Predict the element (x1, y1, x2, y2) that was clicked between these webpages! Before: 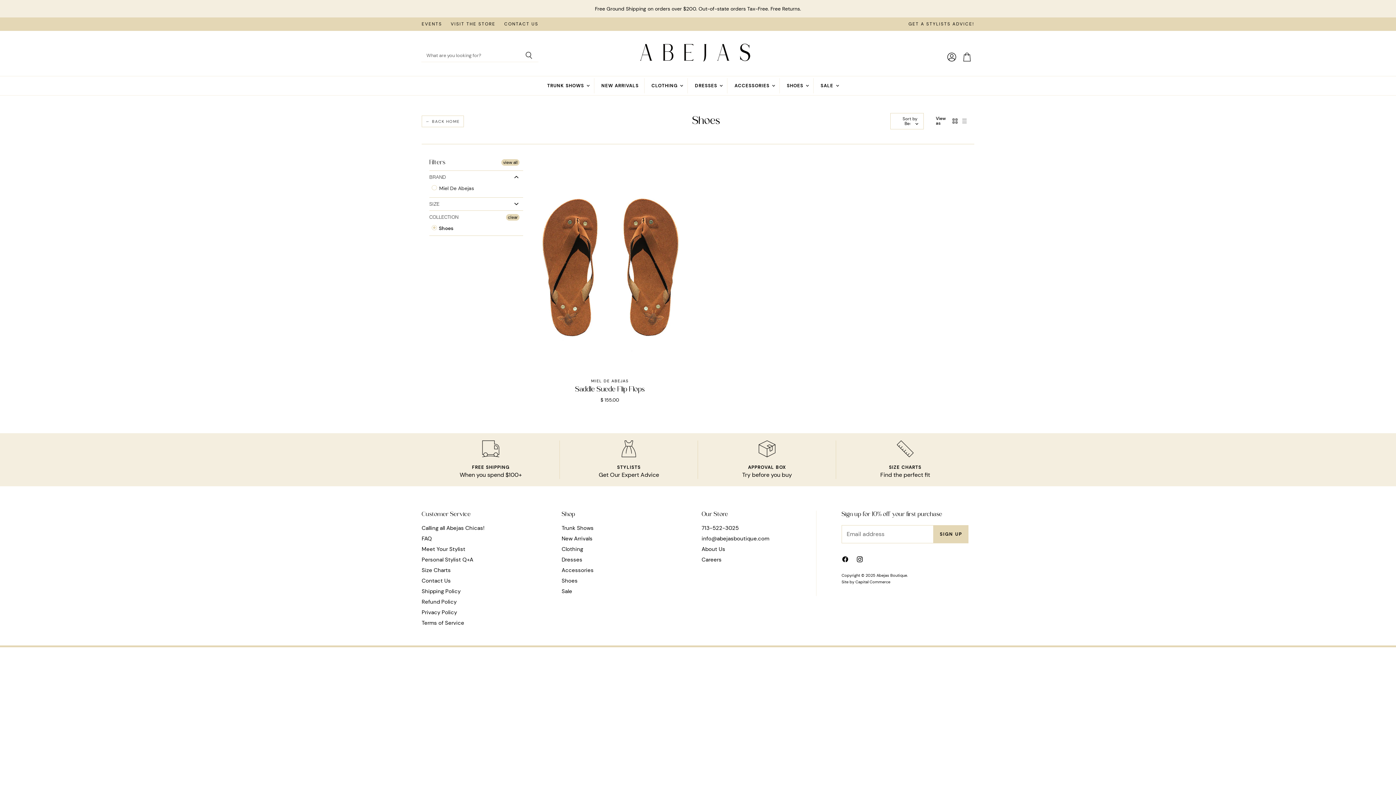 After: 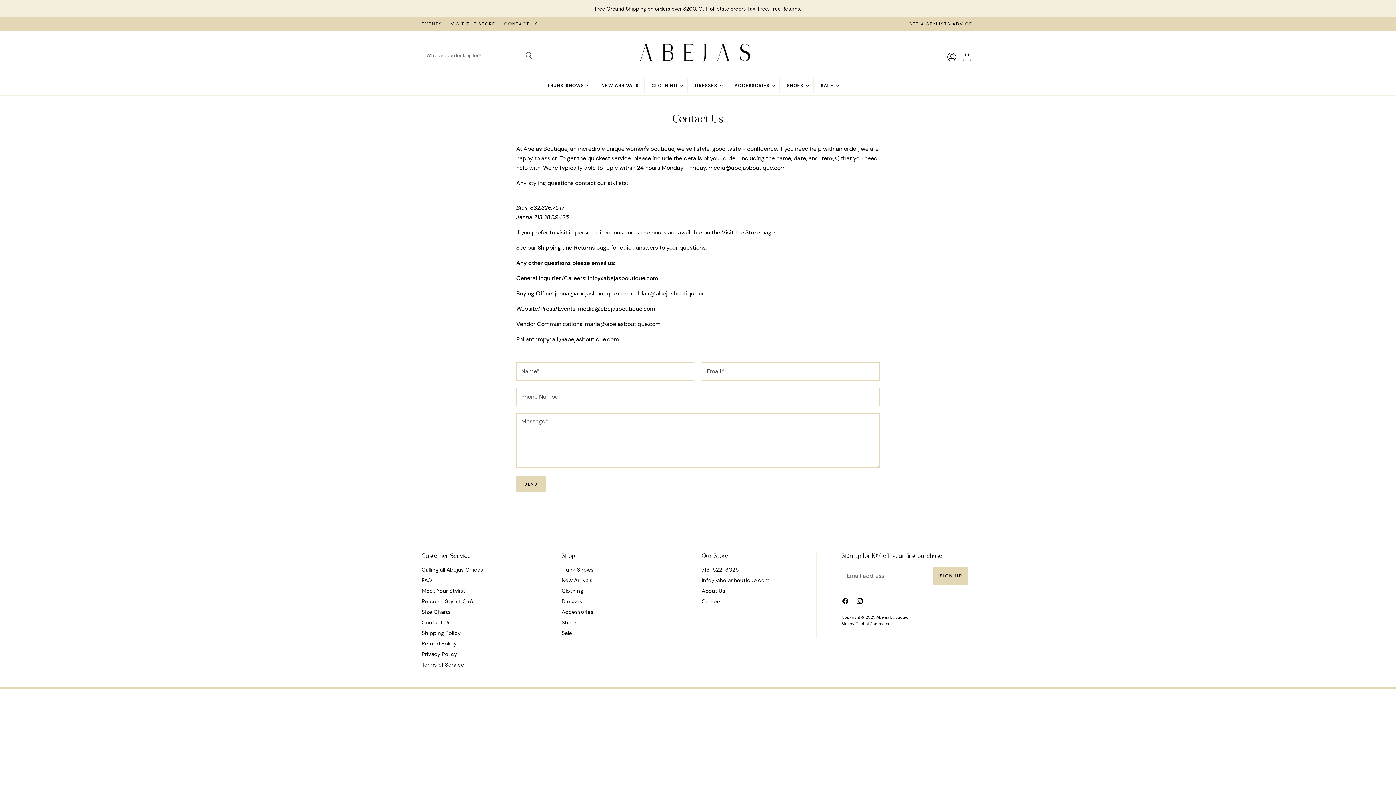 Action: bbox: (421, 577, 450, 584) label: Contact Us